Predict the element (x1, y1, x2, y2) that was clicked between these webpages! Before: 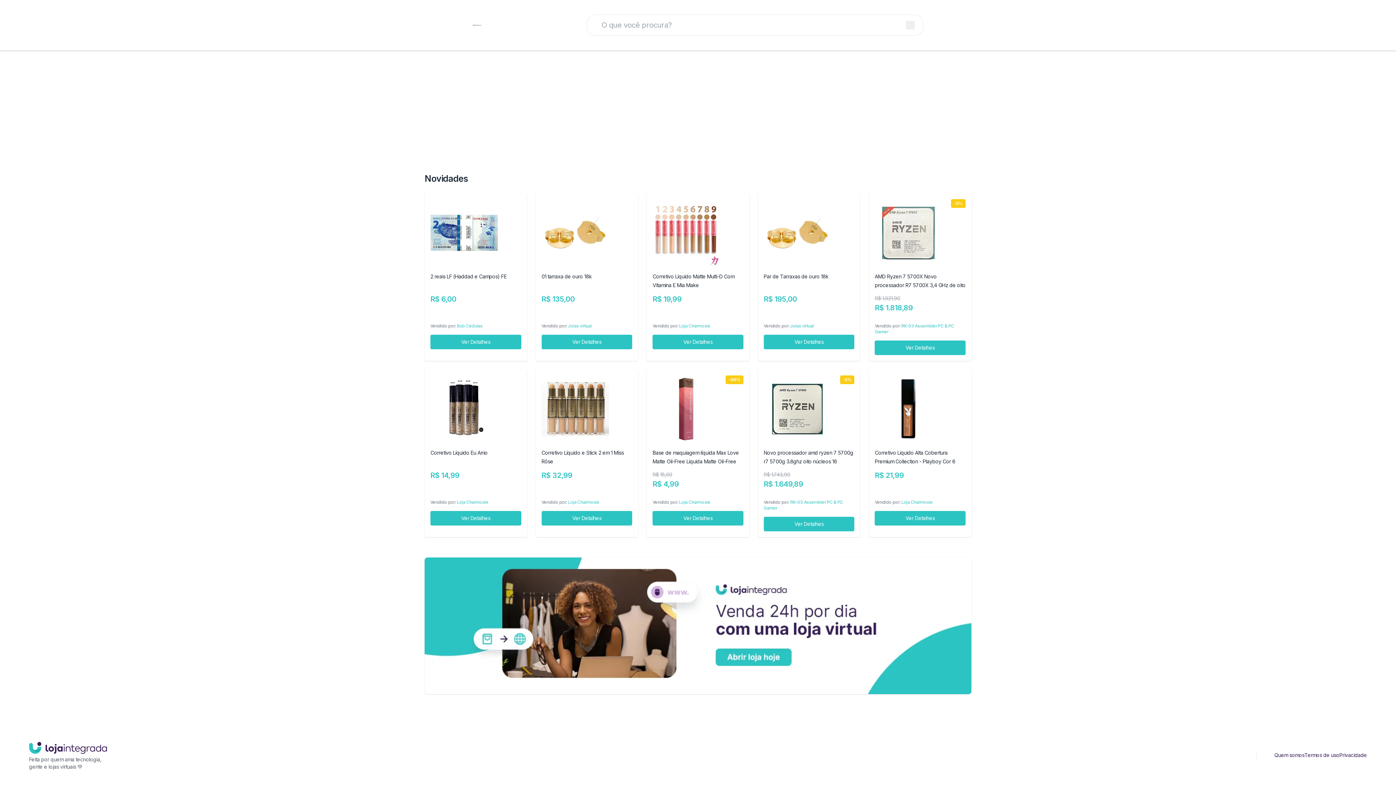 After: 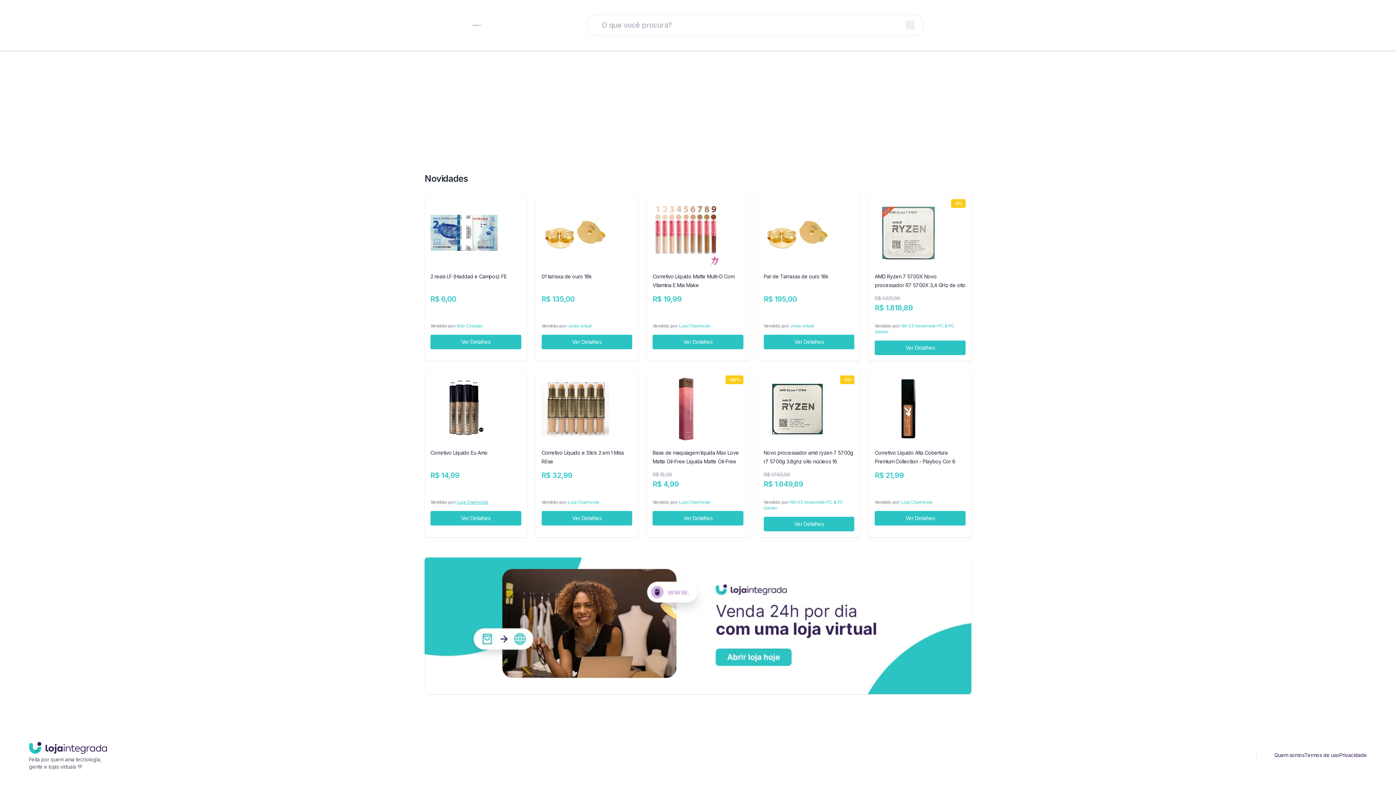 Action: bbox: (457, 499, 488, 505) label: Loja Charmosie